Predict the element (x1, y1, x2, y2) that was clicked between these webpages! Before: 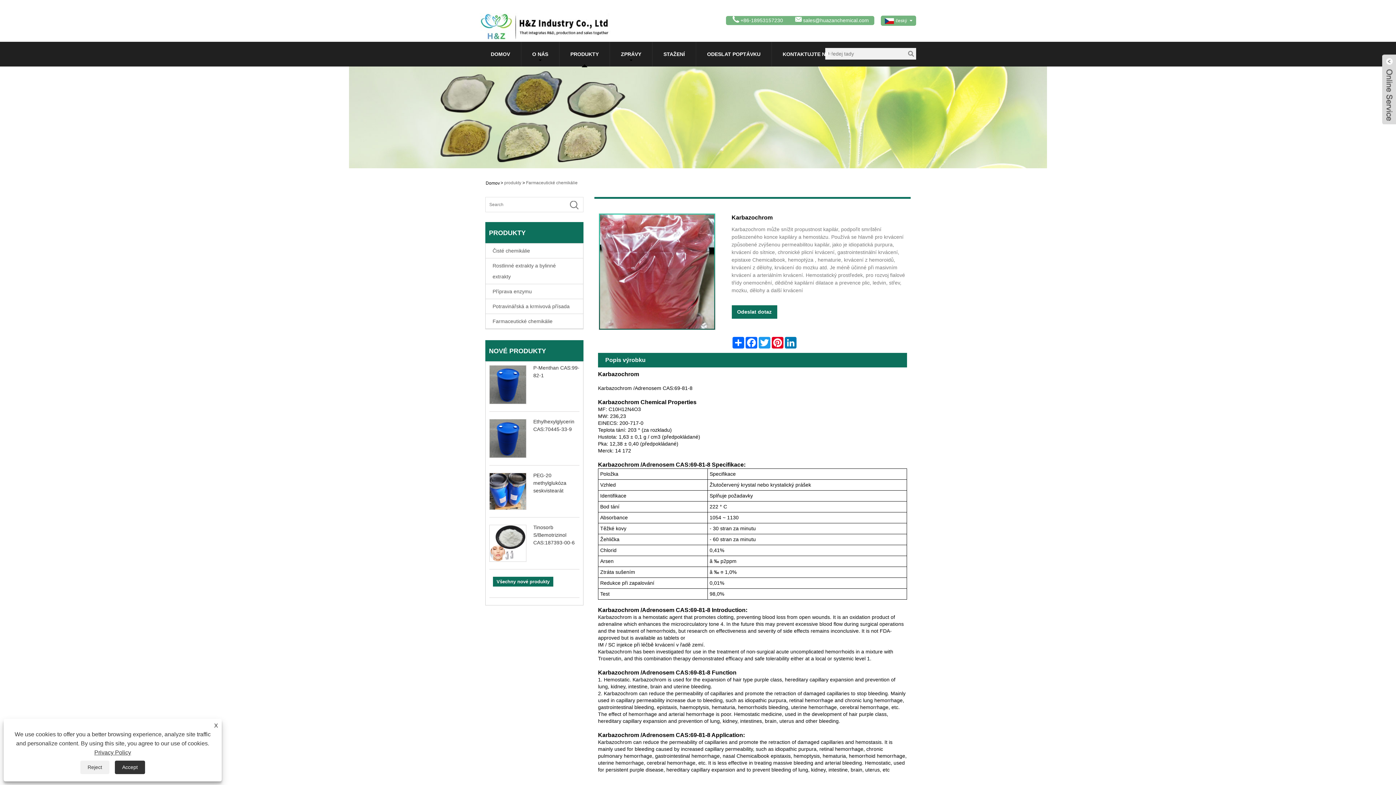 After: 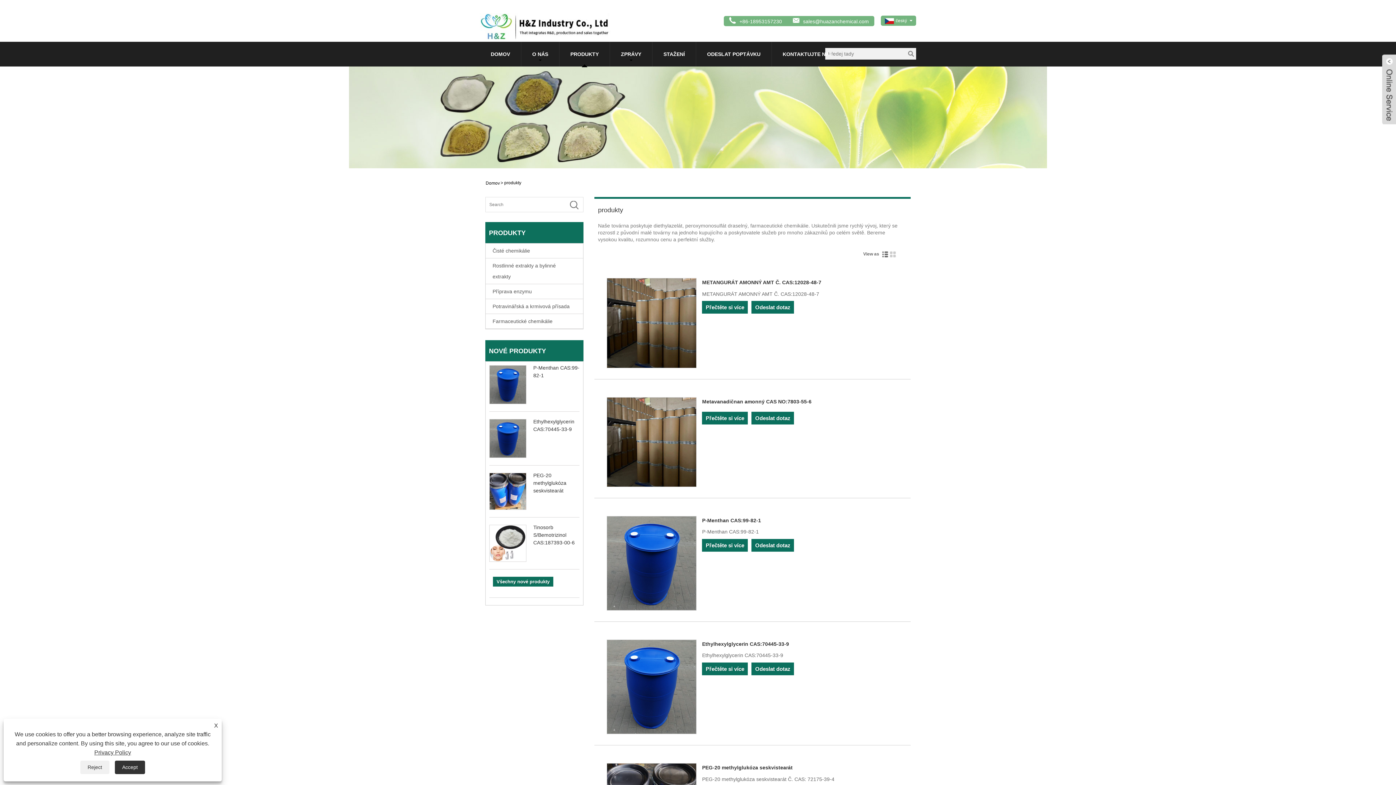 Action: bbox: (493, 577, 553, 587) label: Všechny nové produkty